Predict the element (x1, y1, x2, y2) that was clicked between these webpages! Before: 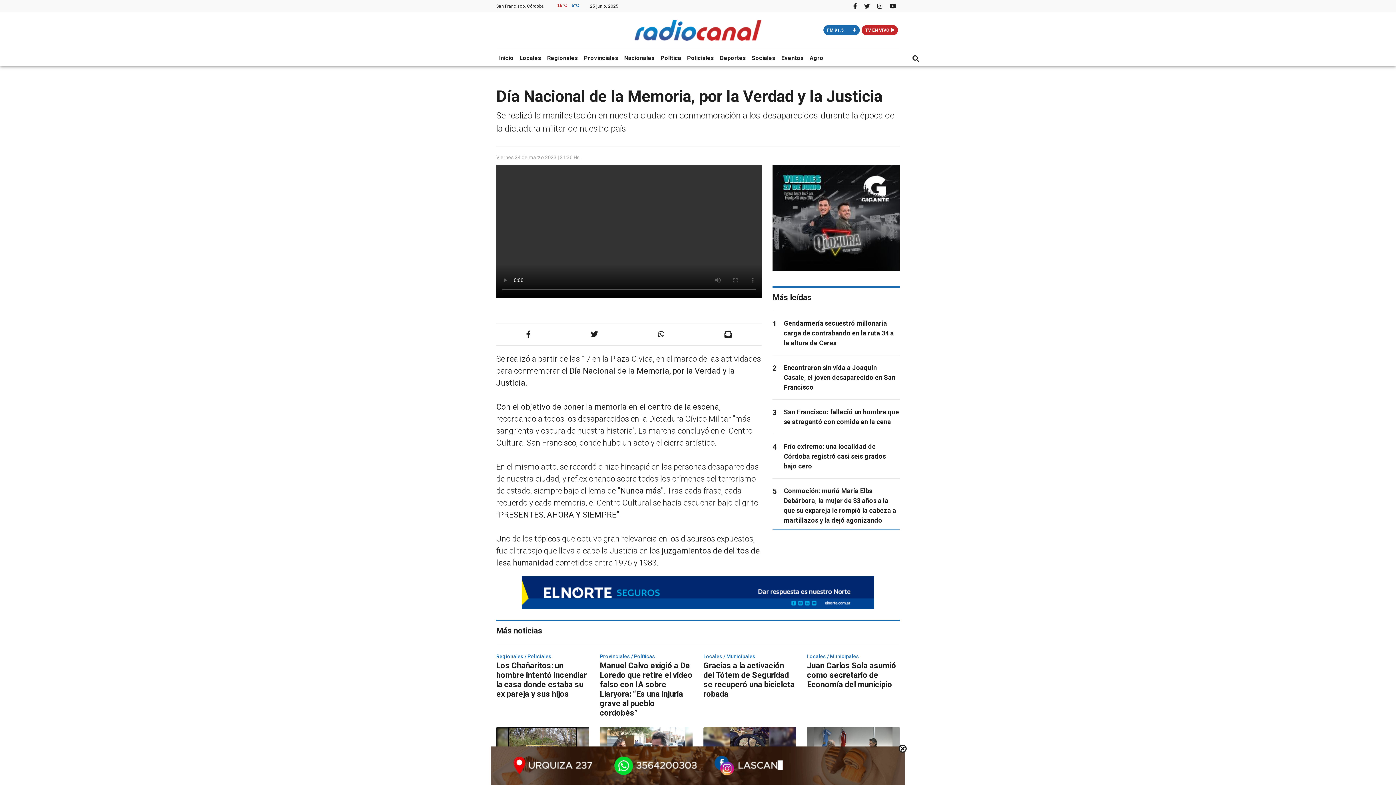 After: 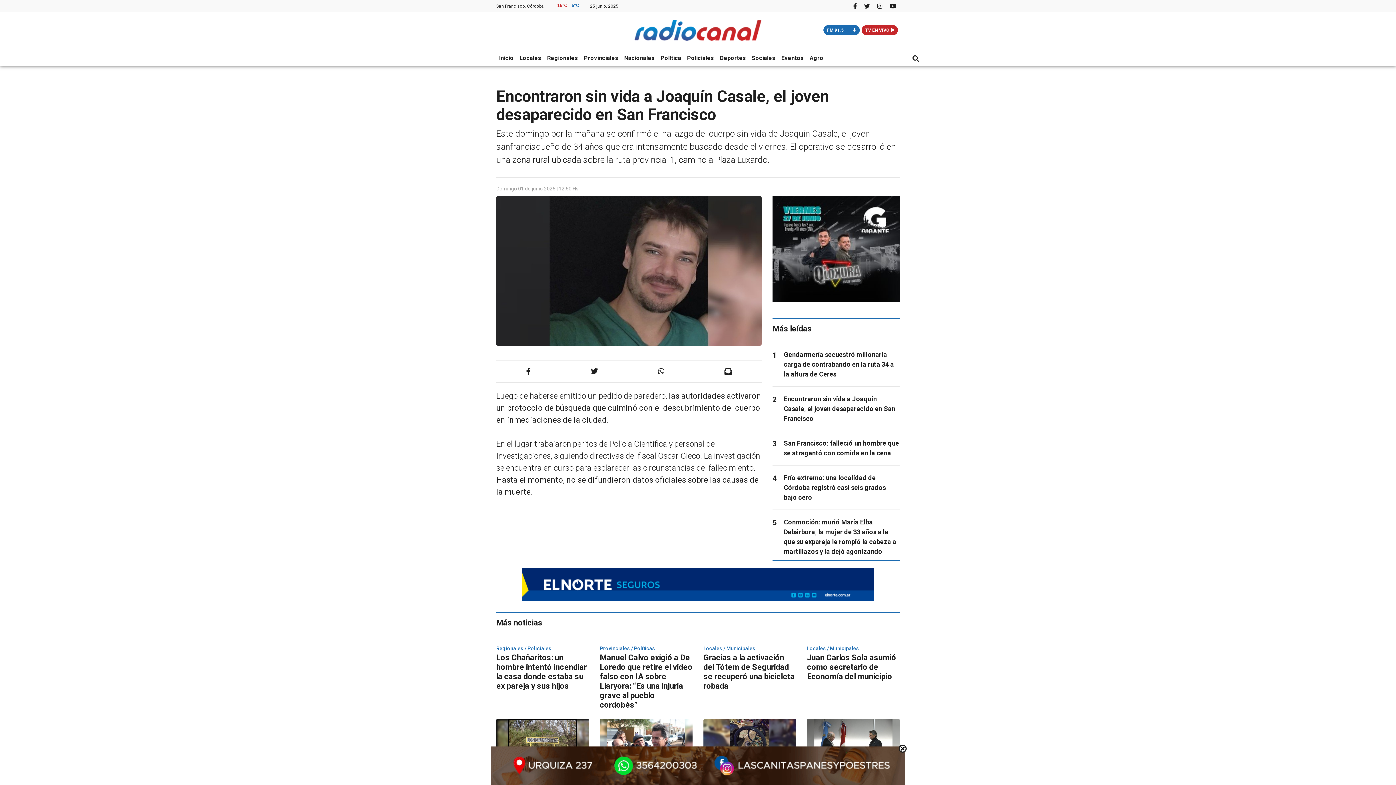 Action: label: Encontraron sin vida a Joaquín Casale, el joven desaparecido en San Francisco bbox: (784, 363, 895, 391)